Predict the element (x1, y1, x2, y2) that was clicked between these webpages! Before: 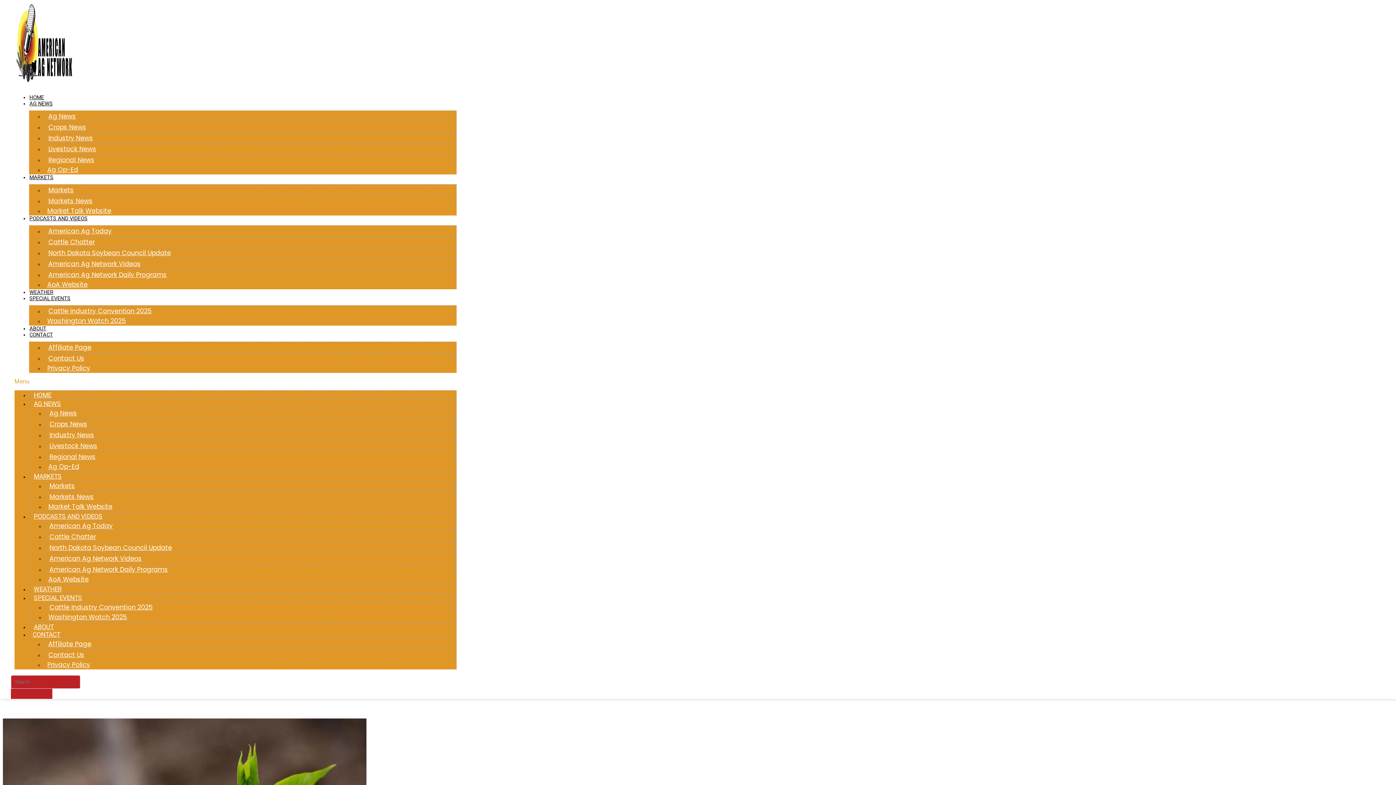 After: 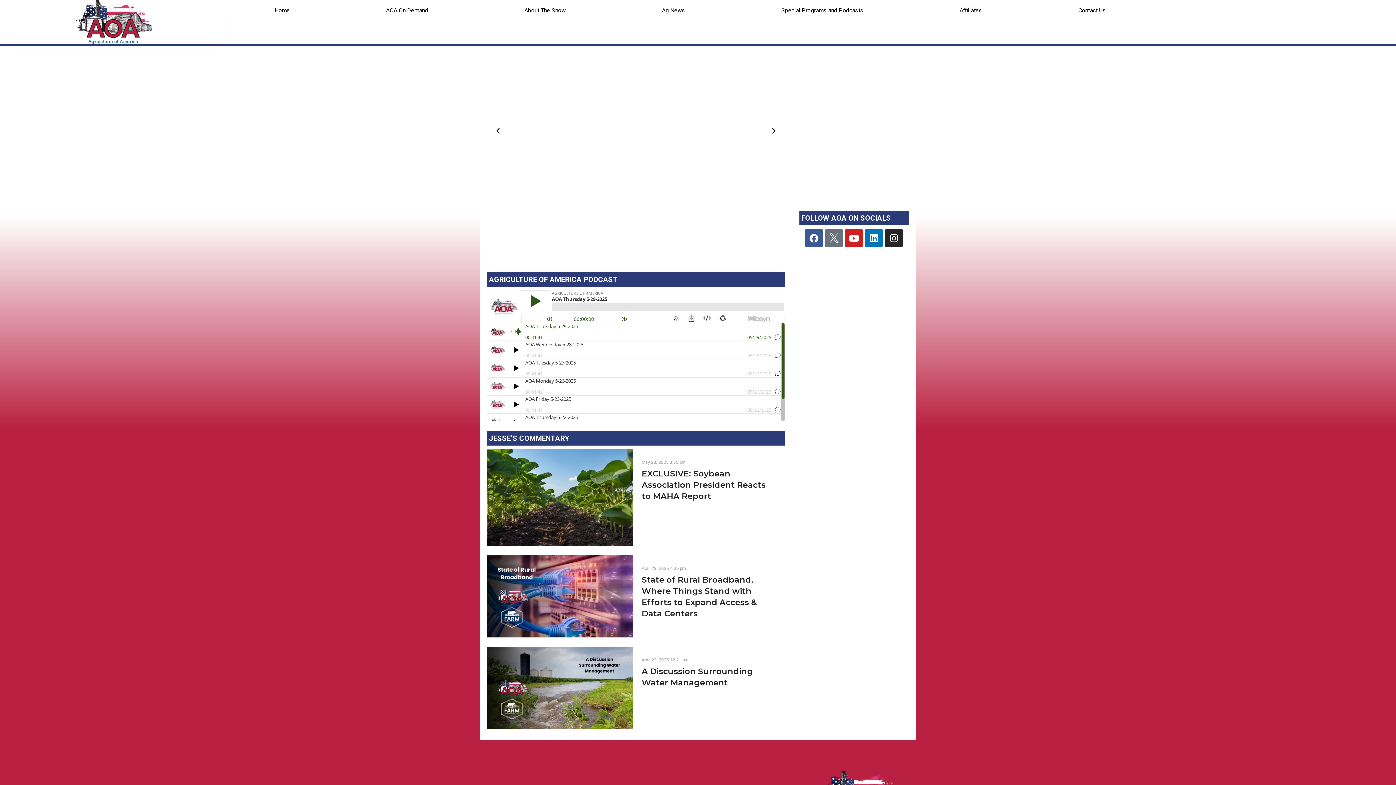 Action: label: AoA Website bbox: (43, 276, 91, 292)